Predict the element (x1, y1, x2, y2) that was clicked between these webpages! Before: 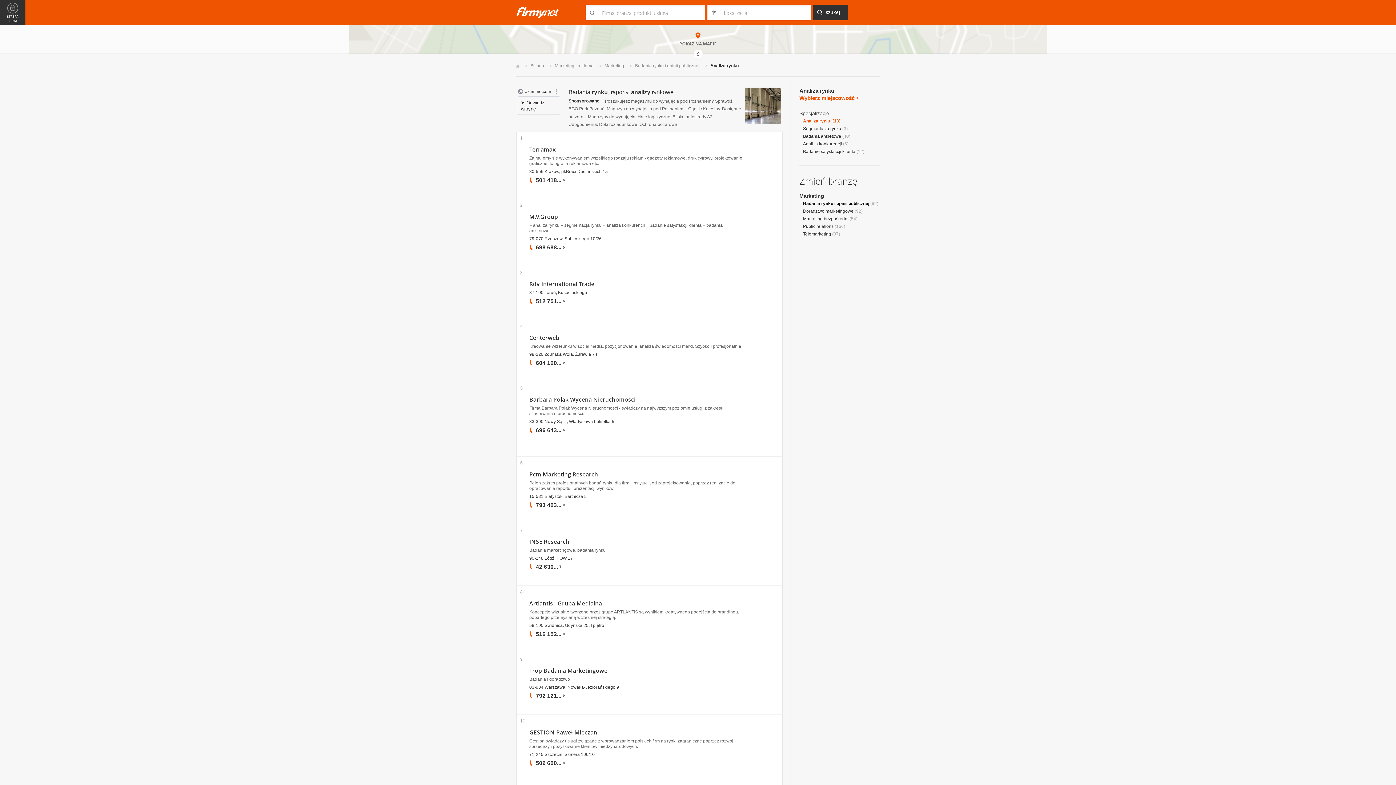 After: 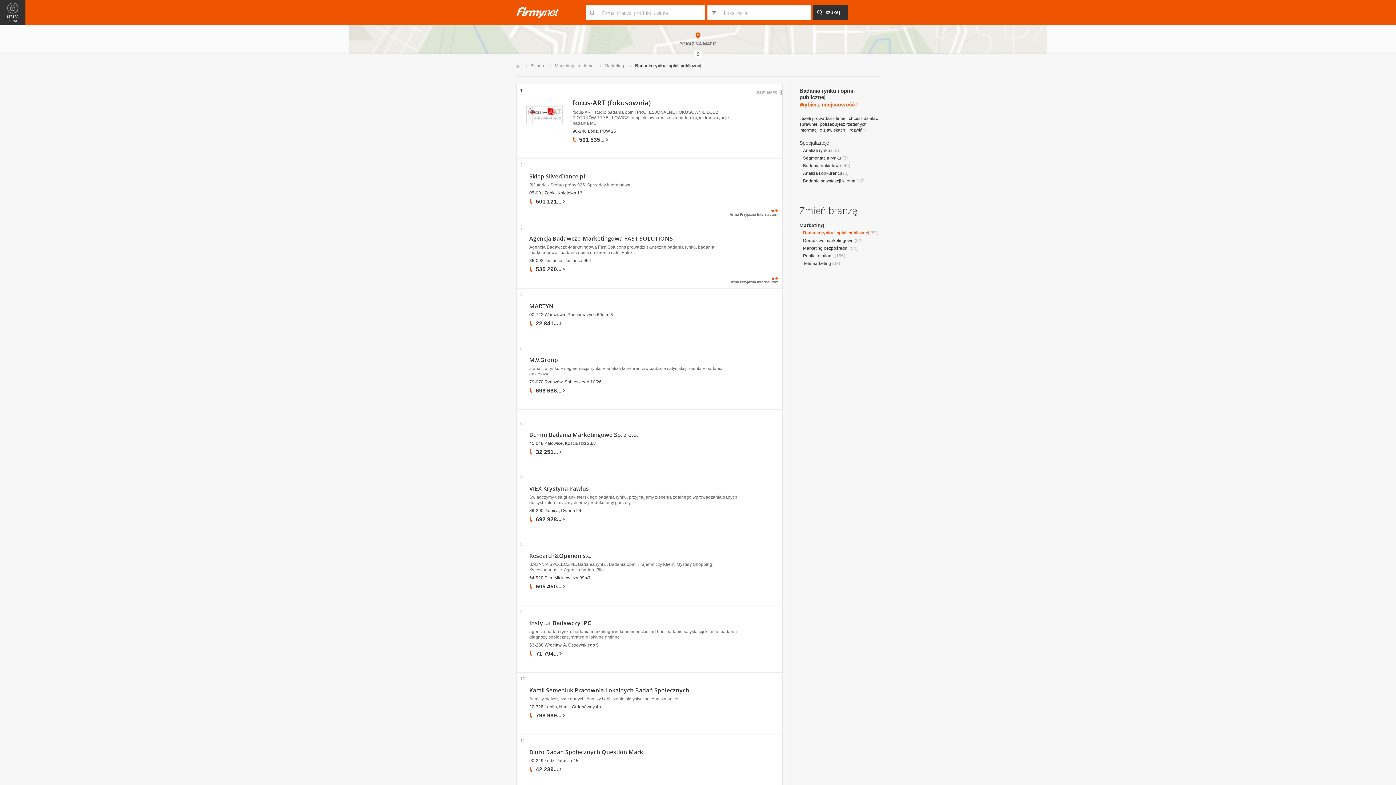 Action: label: Badania rynku i opinii publicznej bbox: (635, 63, 699, 68)